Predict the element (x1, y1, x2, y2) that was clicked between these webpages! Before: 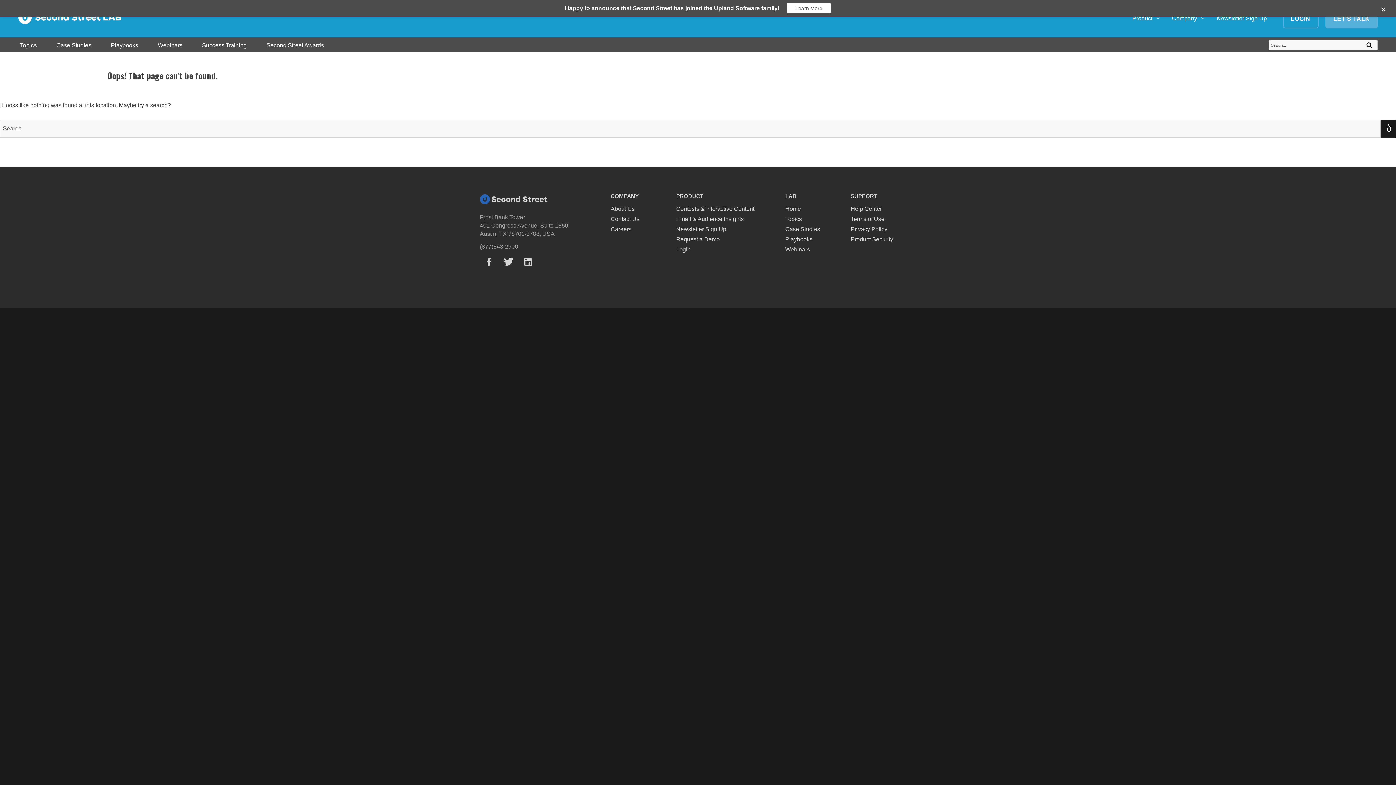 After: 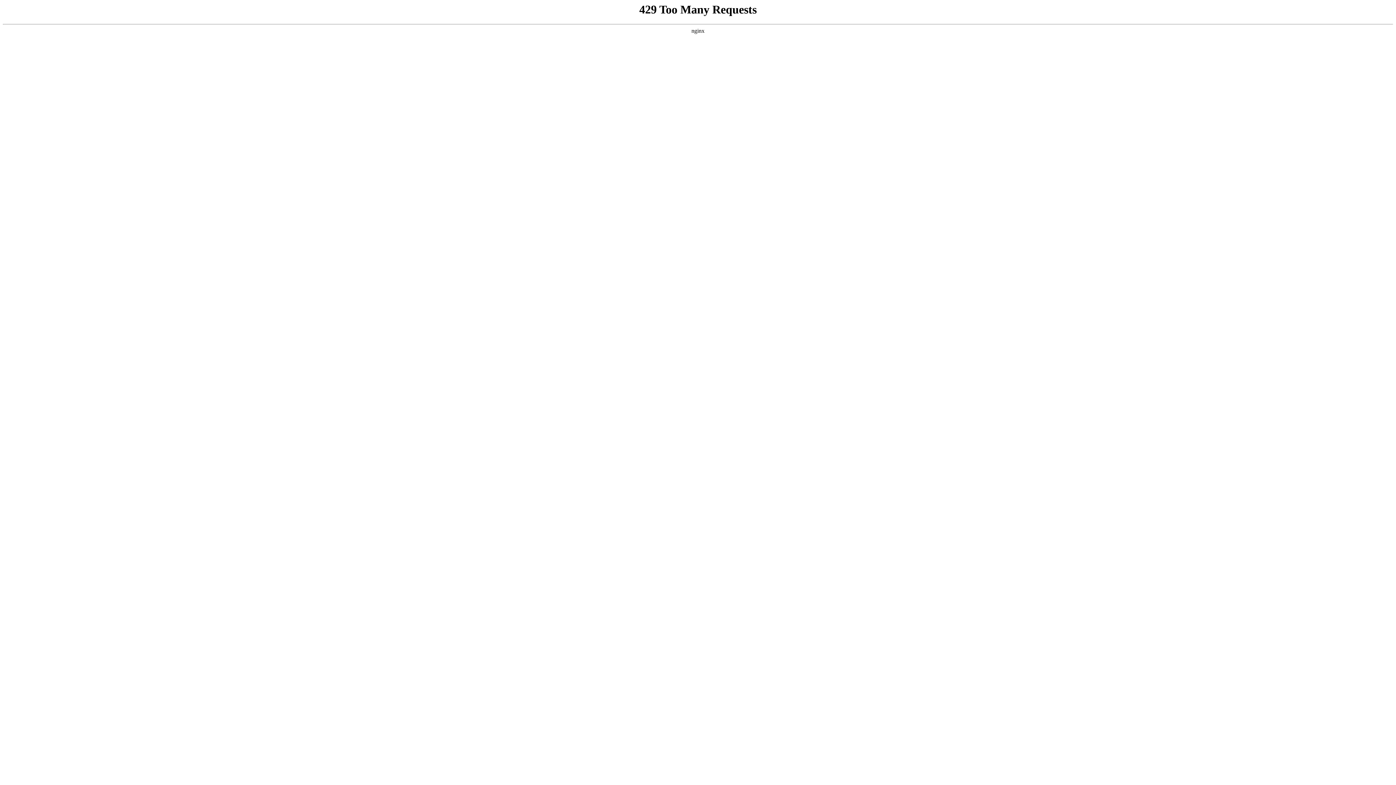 Action: bbox: (850, 215, 884, 222) label: Terms of Use